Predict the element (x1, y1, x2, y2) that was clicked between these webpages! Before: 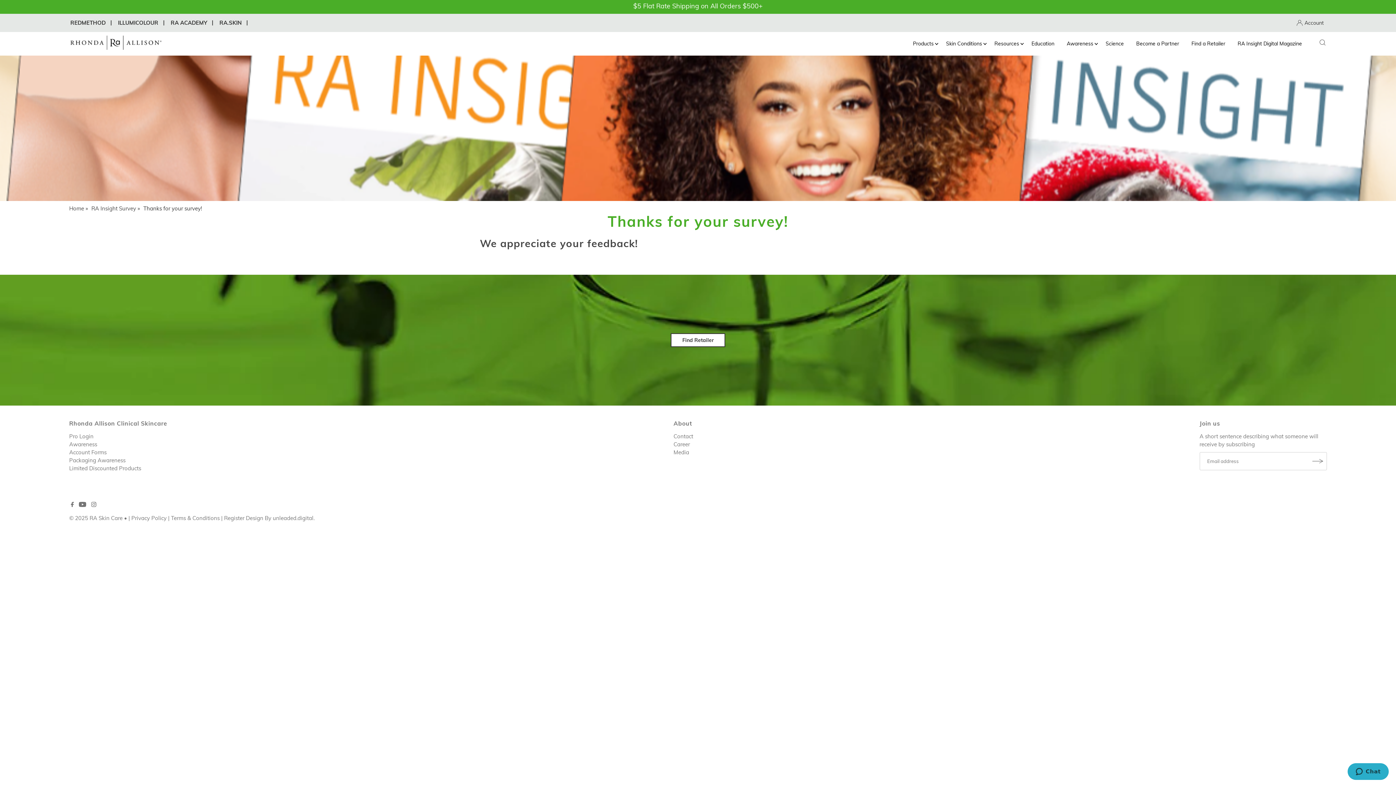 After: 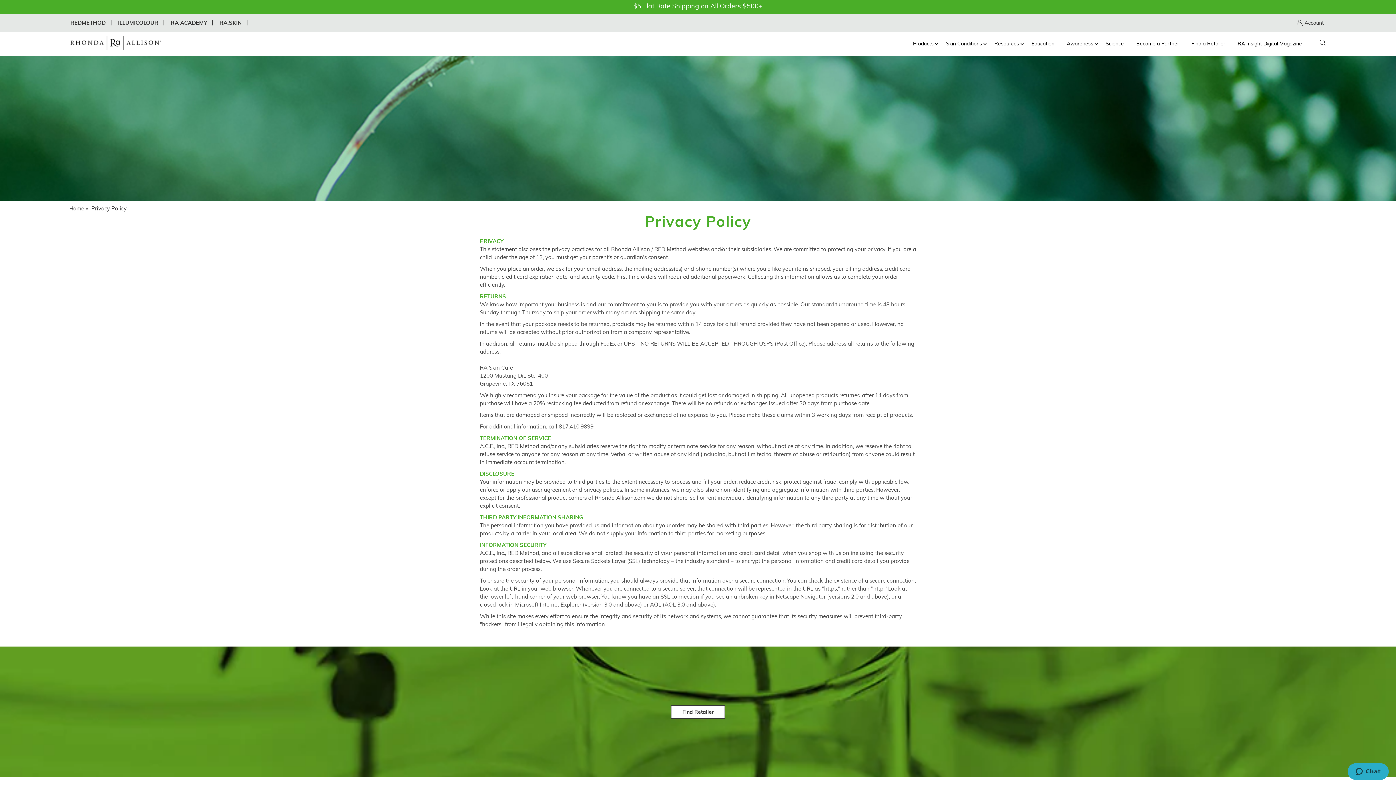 Action: label: Privacy Policy bbox: (131, 514, 166, 521)